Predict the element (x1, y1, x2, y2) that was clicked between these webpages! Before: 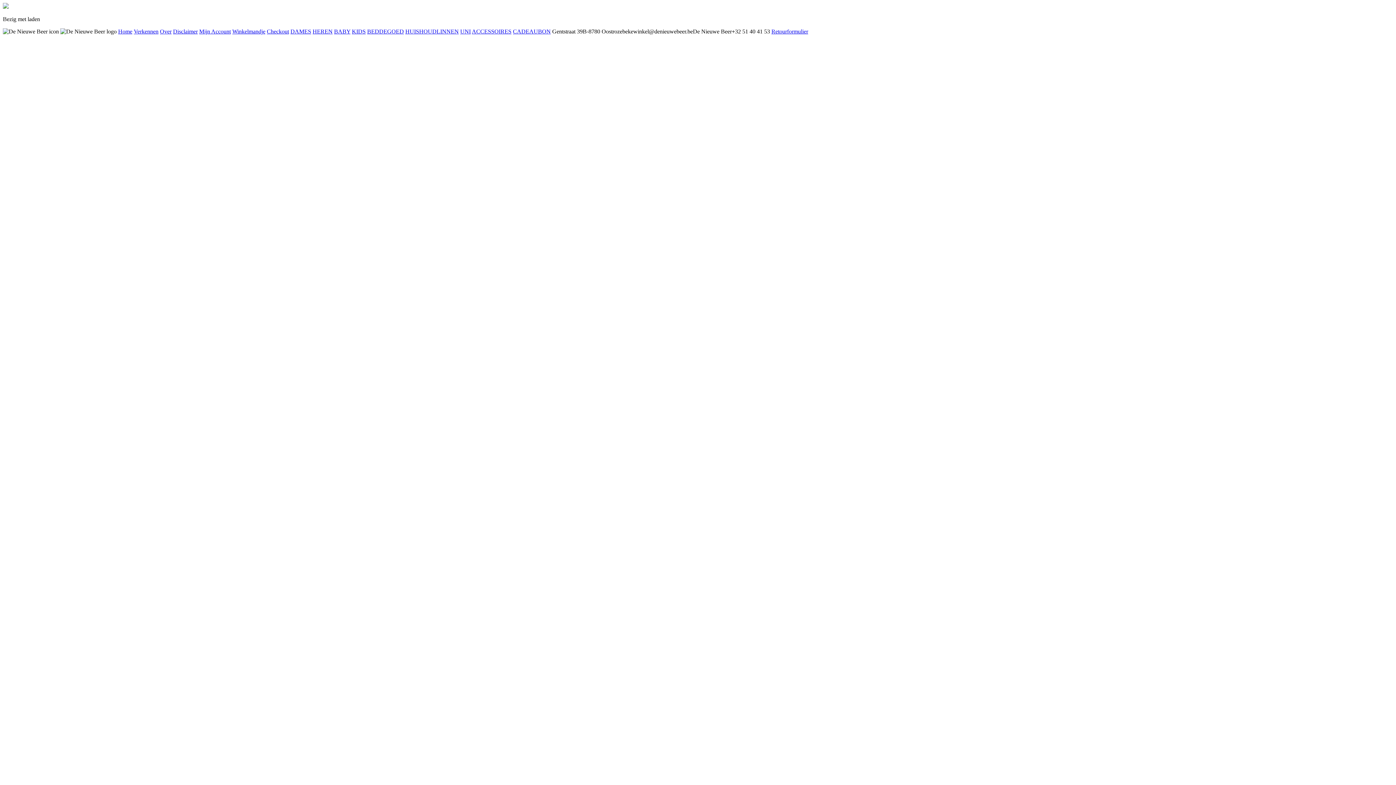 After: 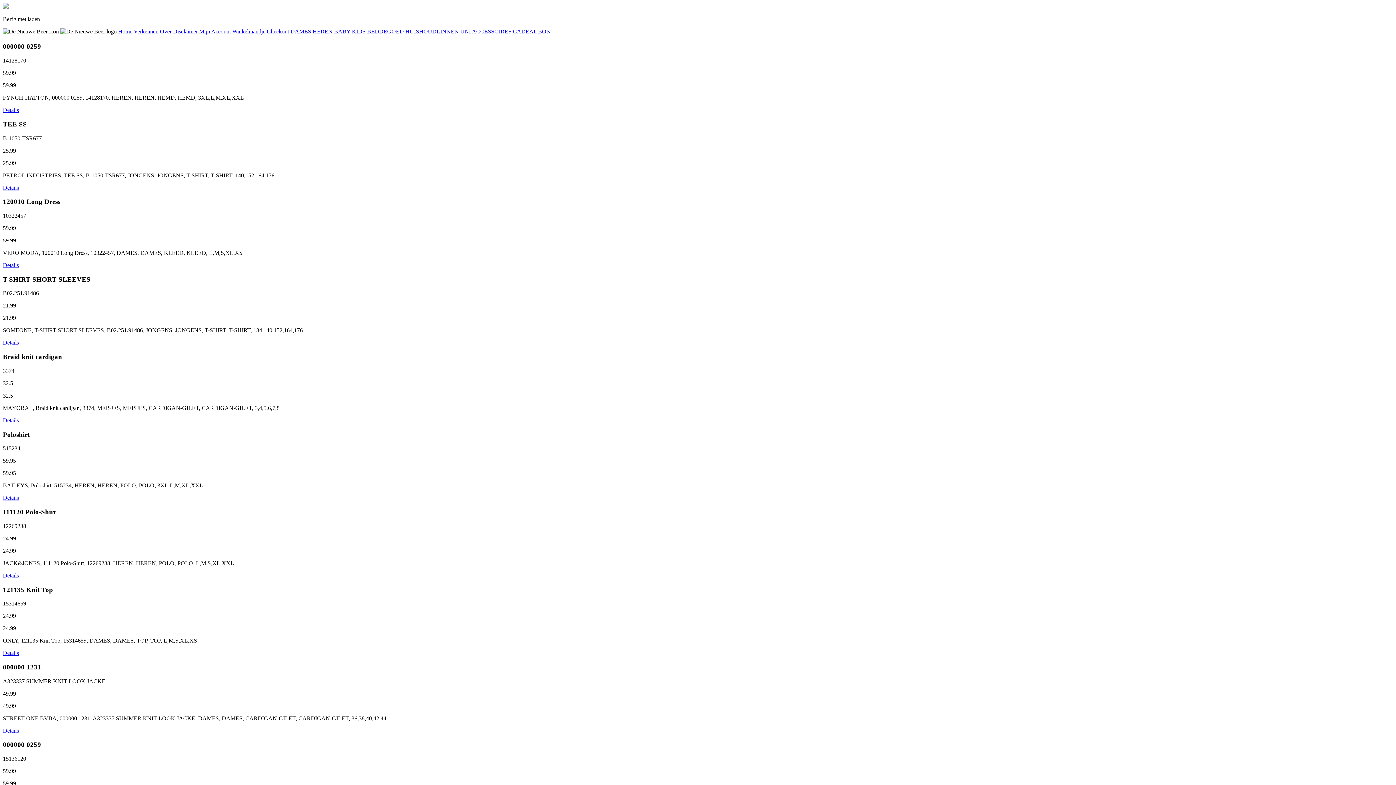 Action: label: Over bbox: (160, 28, 171, 34)